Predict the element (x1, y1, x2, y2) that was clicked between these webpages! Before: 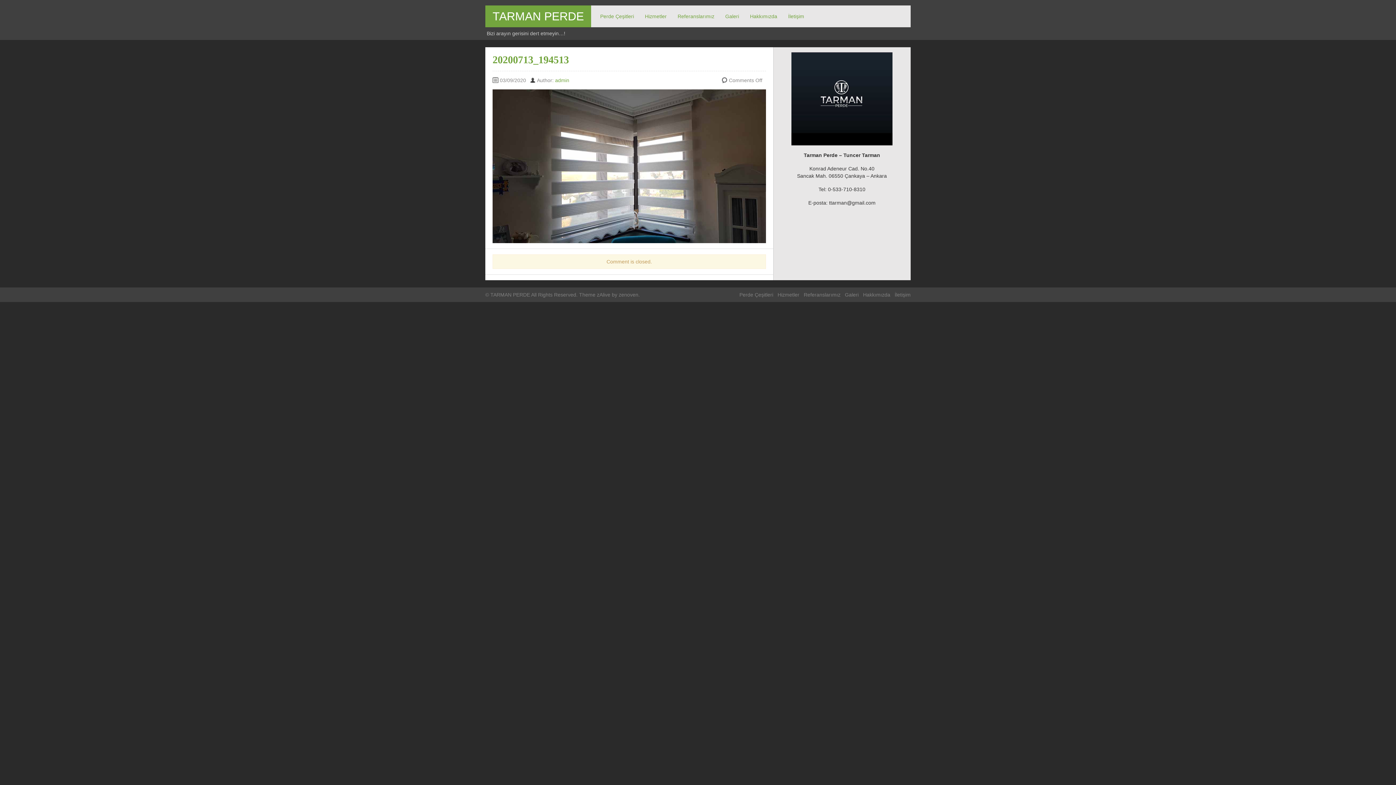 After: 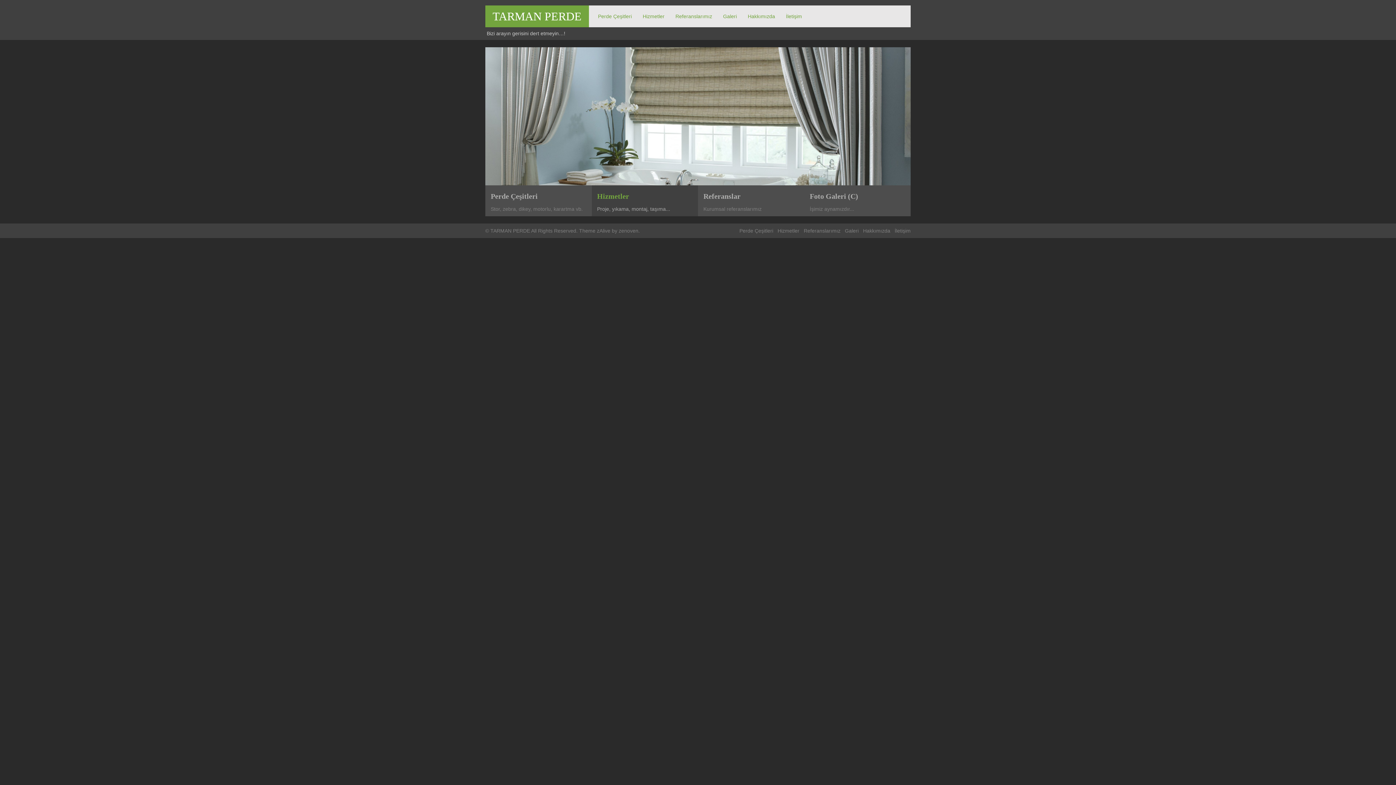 Action: bbox: (490, 292, 530, 297) label: TARMAN PERDE